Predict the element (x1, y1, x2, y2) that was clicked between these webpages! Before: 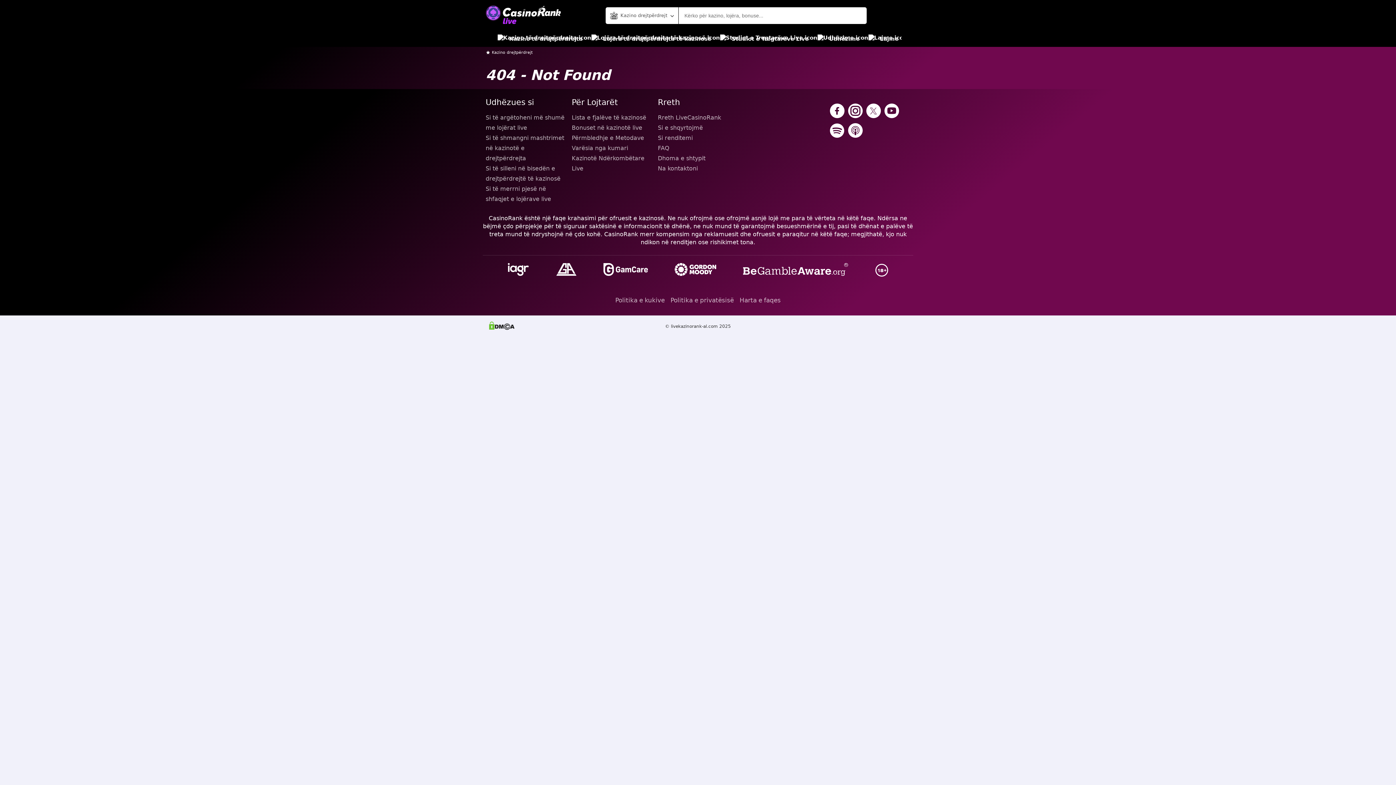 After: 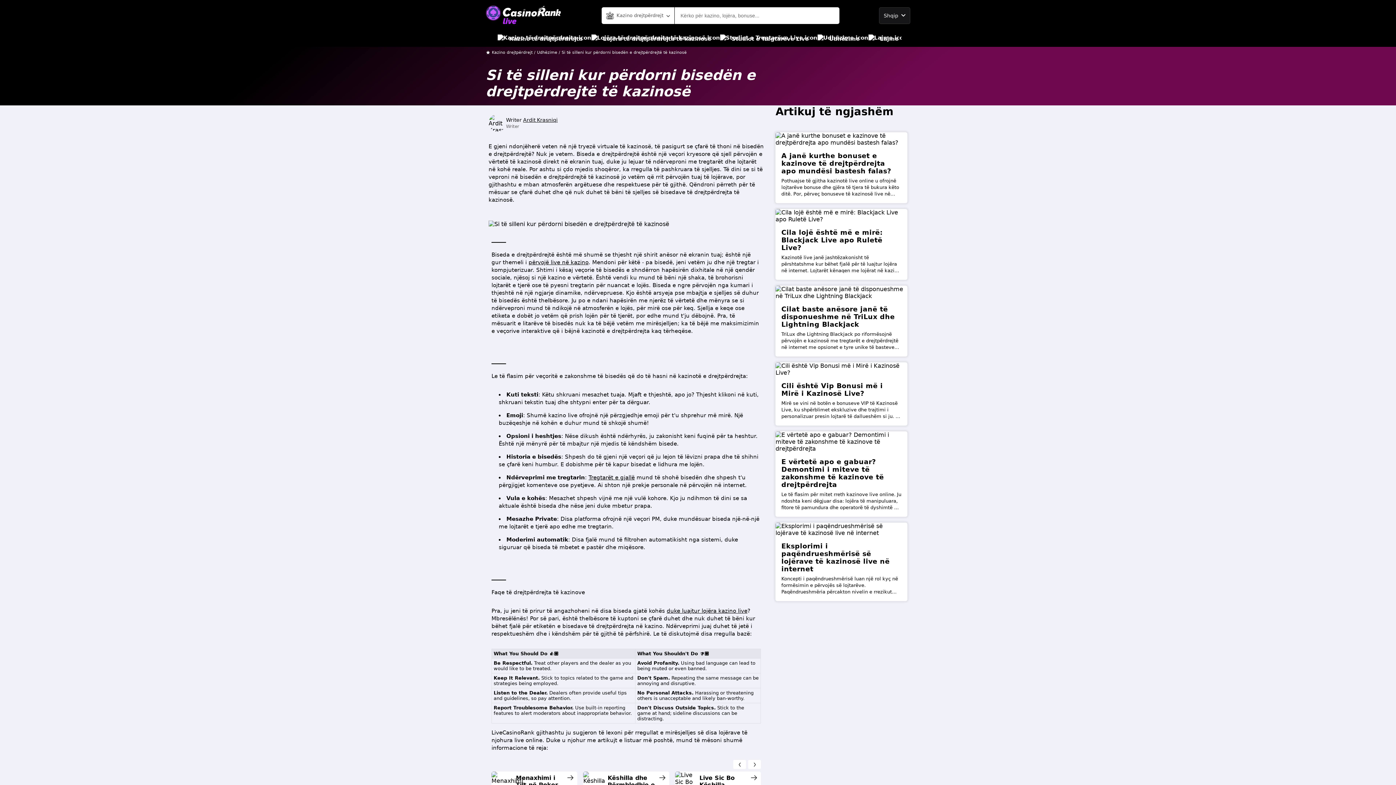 Action: bbox: (485, 163, 566, 184) label: Si të silleni në bisedën e drejtpërdrejtë të kazinosë